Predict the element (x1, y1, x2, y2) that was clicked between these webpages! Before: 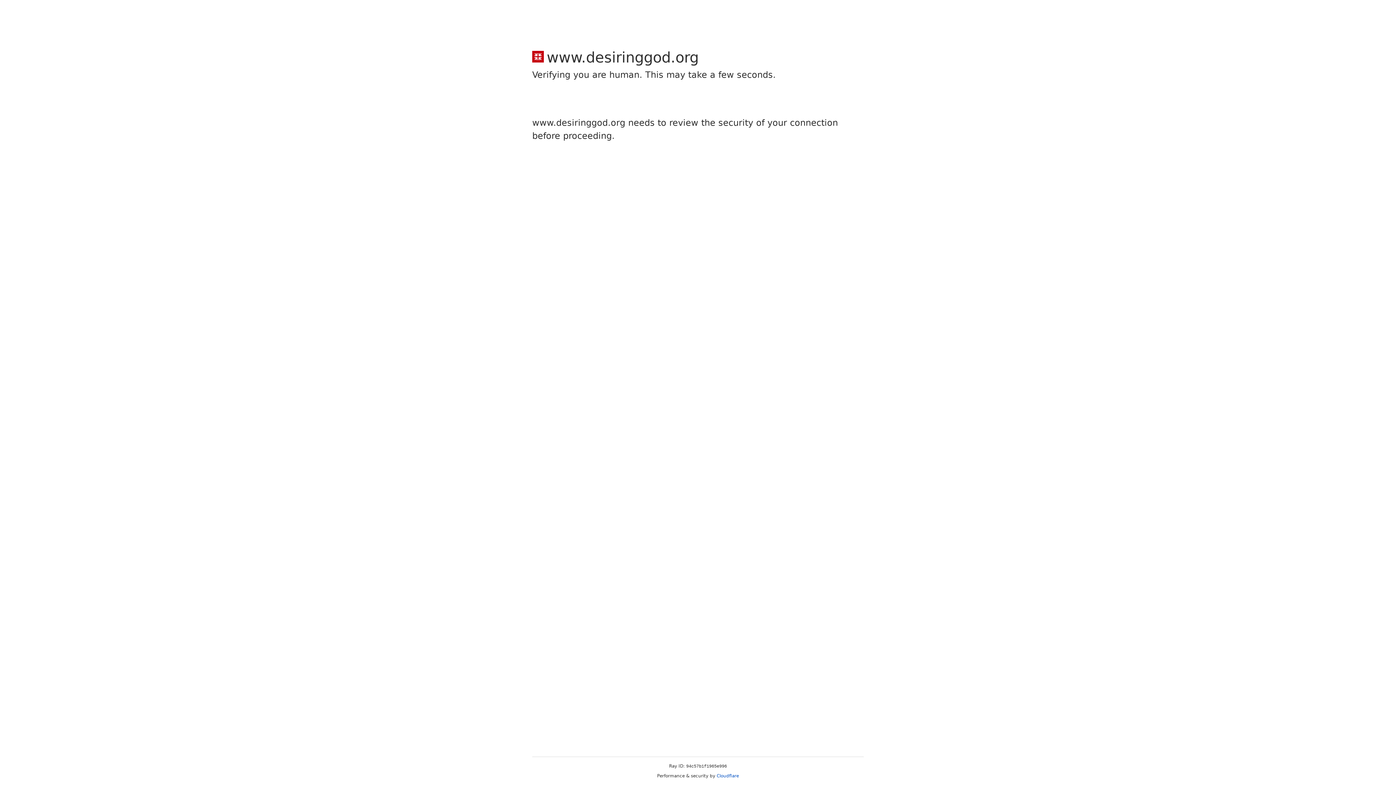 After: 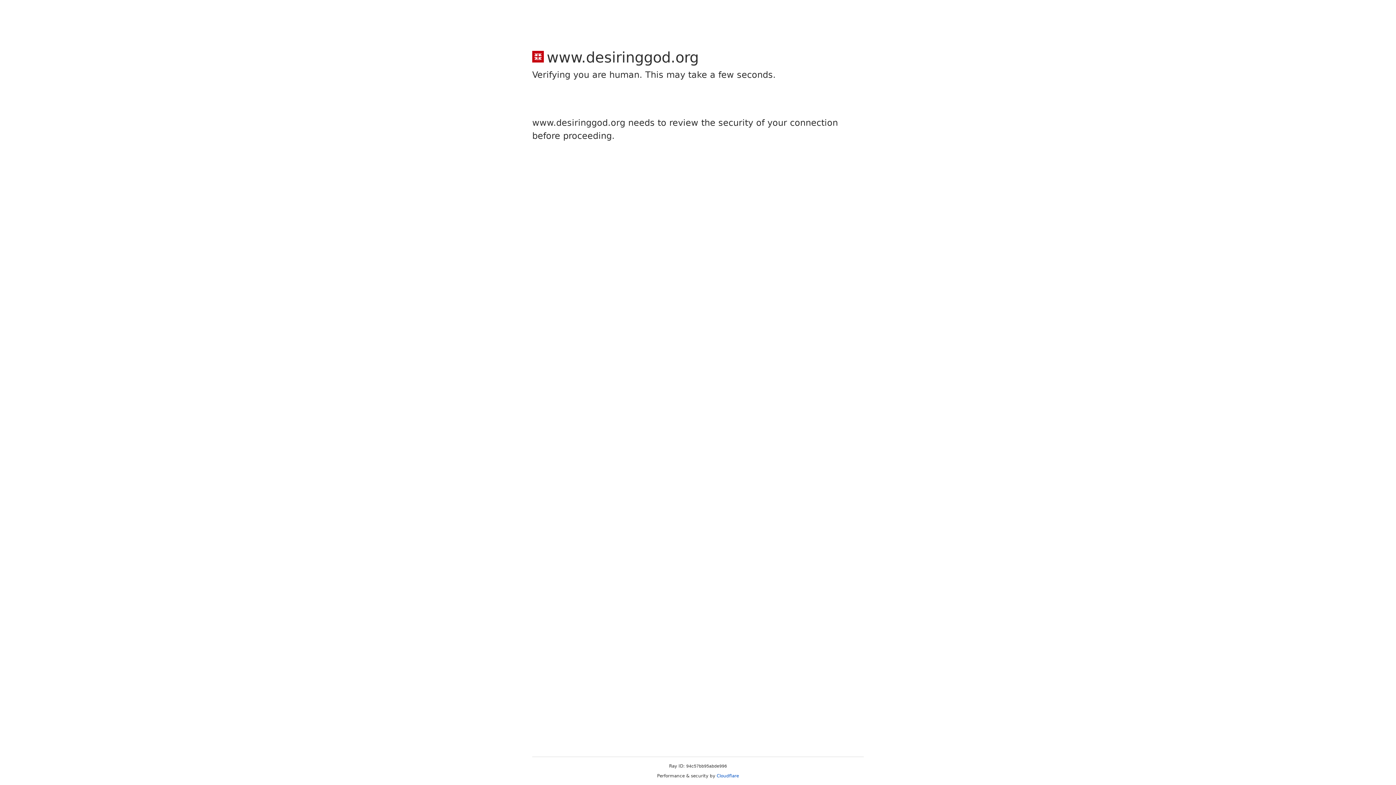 Action: label: Cloudflare bbox: (716, 773, 739, 778)